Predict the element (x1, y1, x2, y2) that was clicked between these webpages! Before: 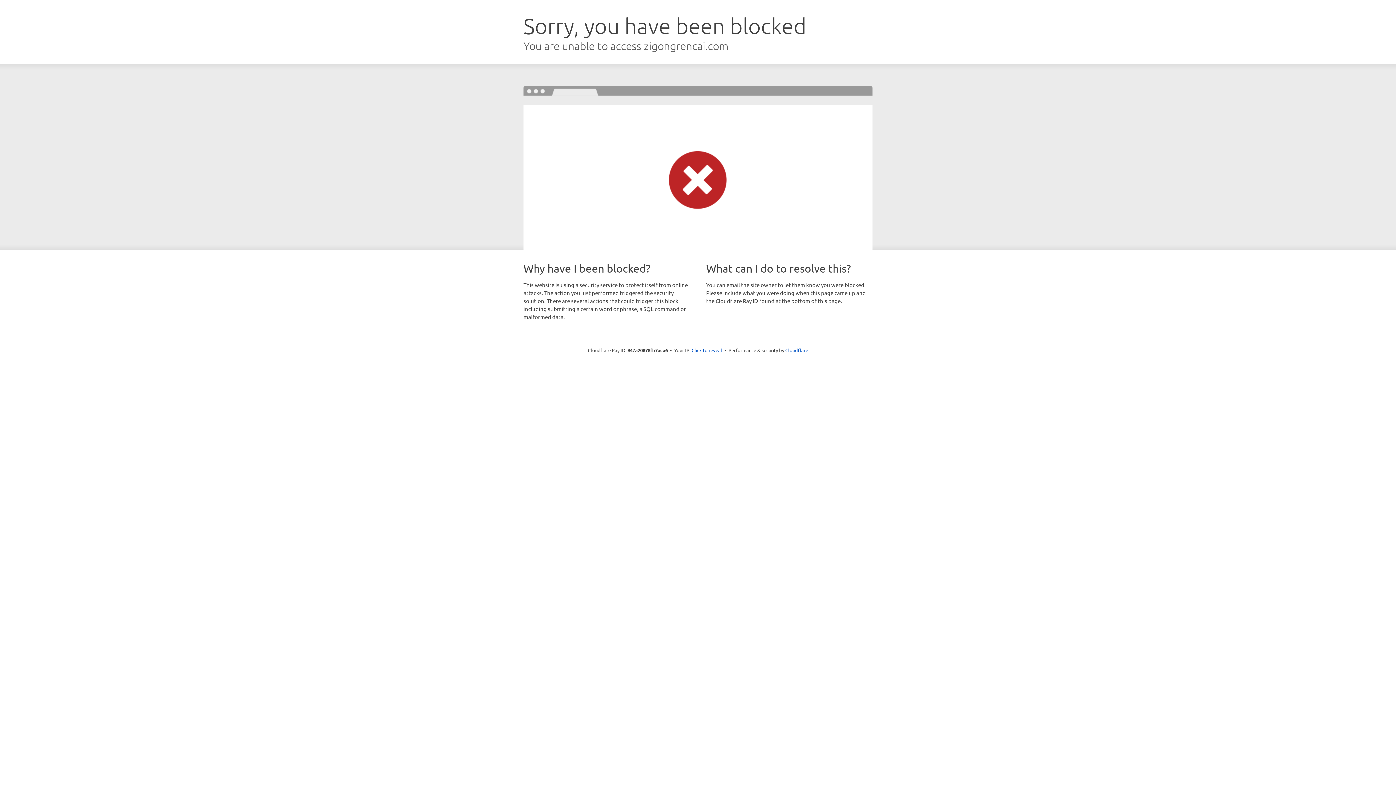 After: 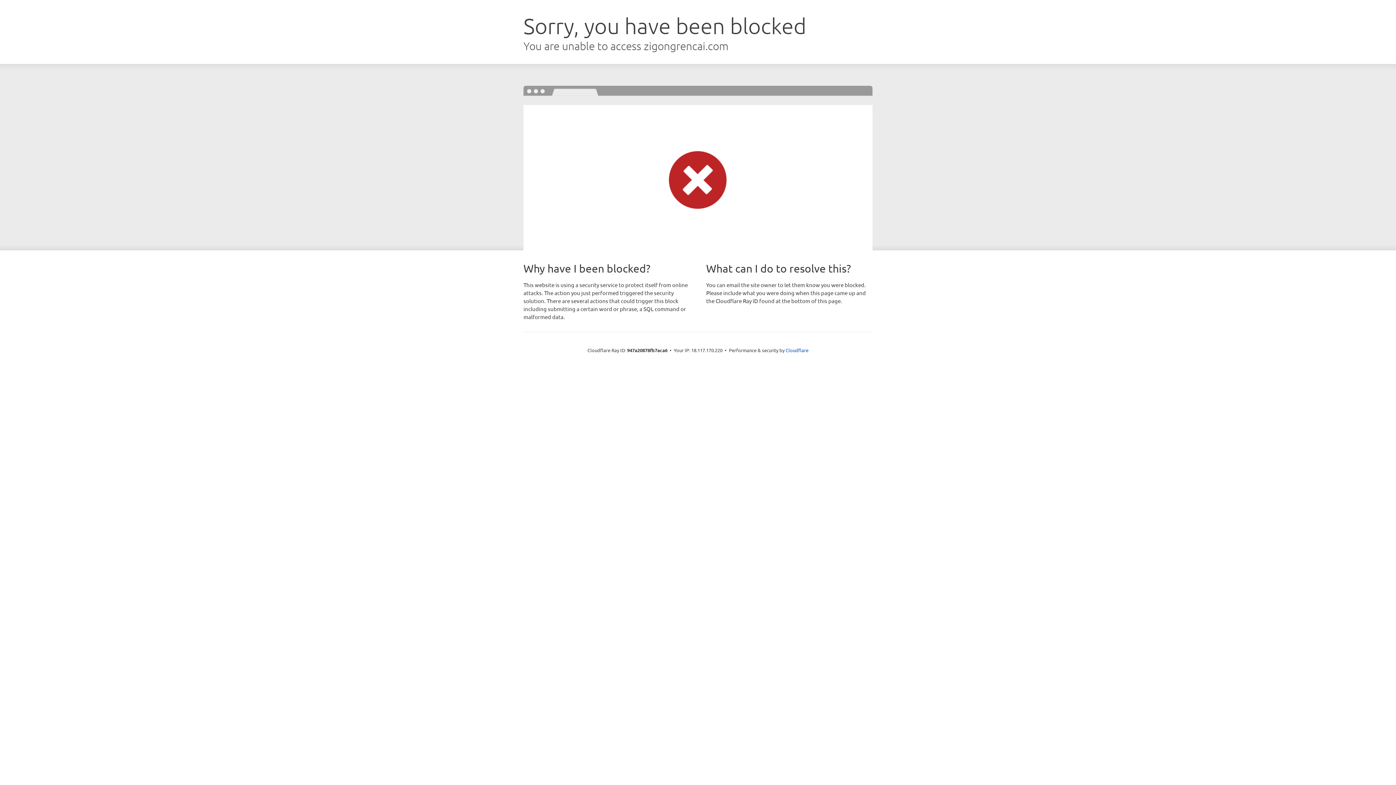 Action: bbox: (691, 346, 722, 353) label: Click to reveal